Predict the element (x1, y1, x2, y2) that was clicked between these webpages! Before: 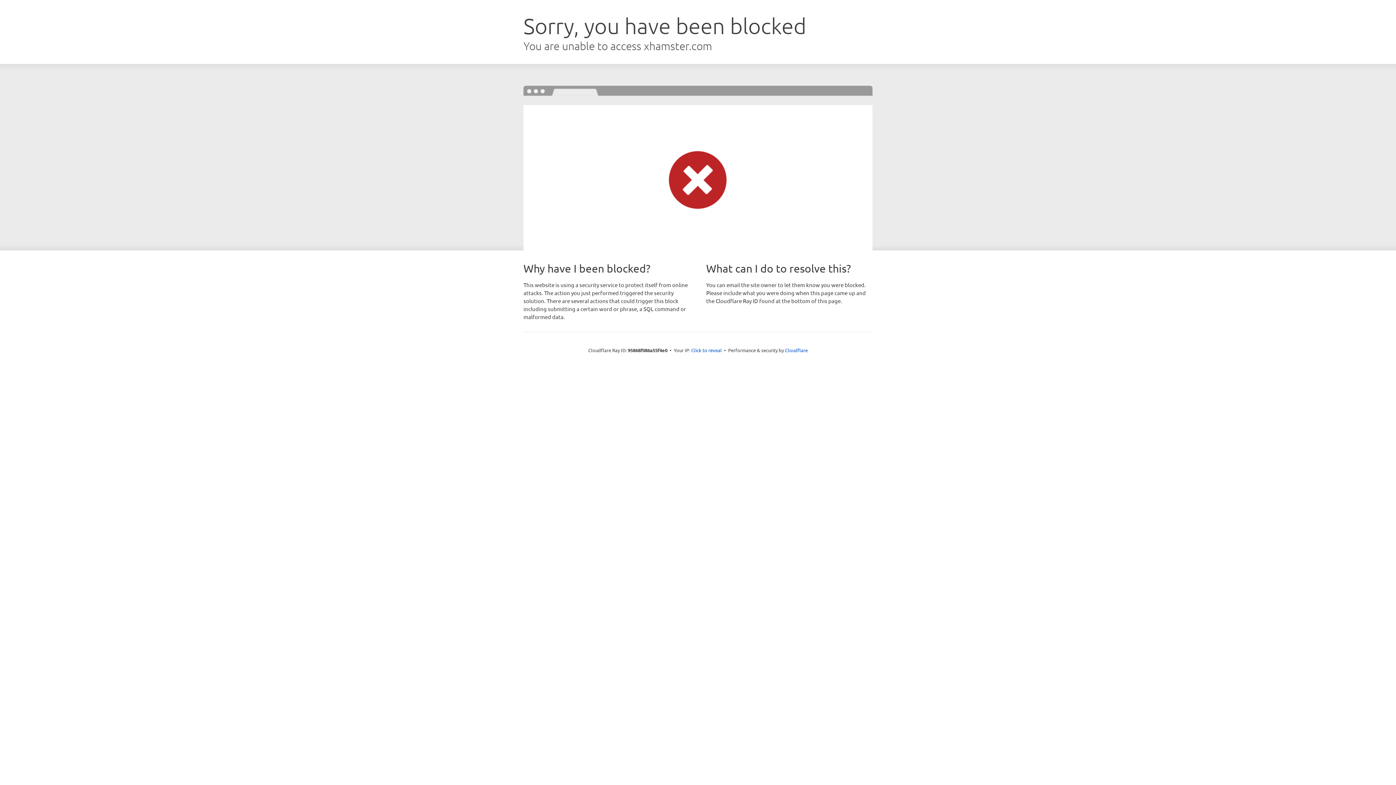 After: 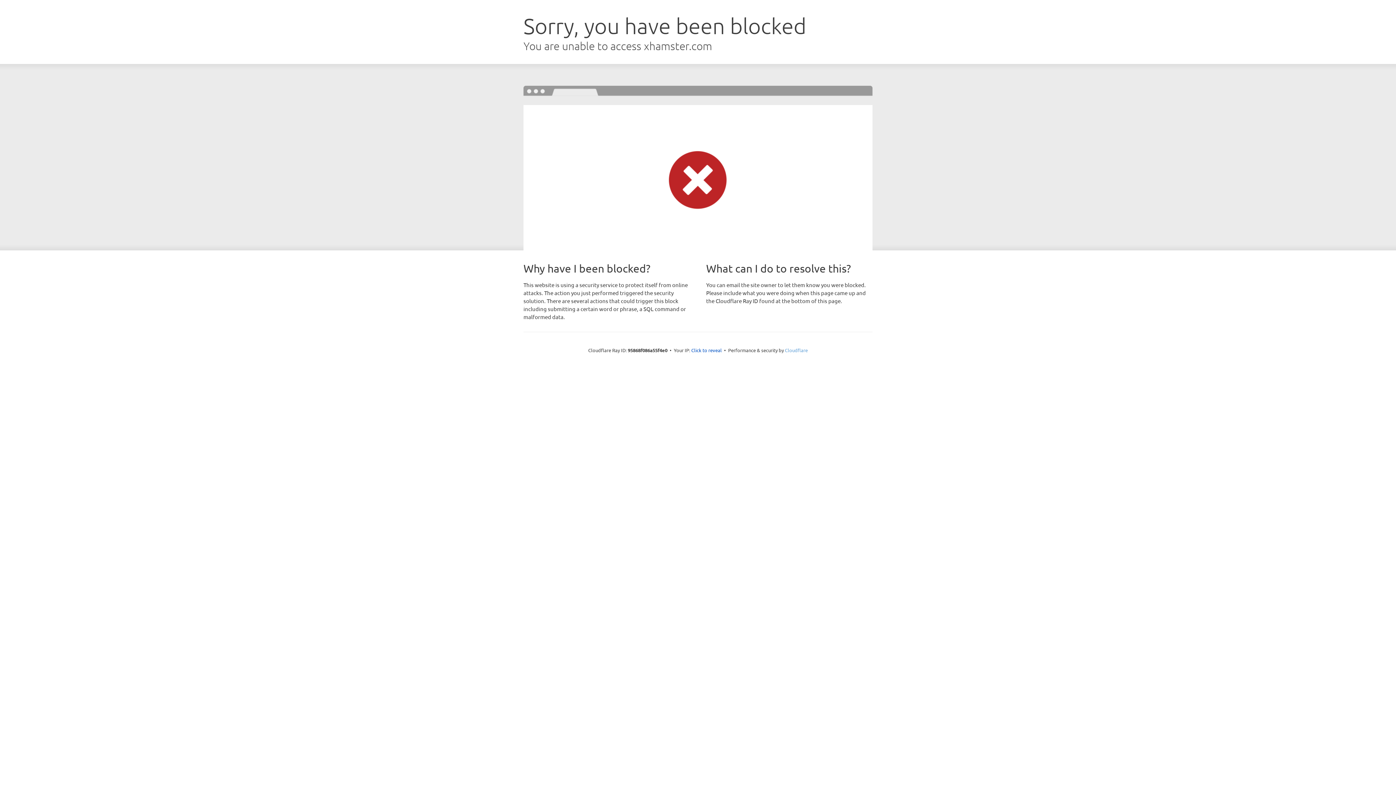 Action: label: Cloudflare bbox: (785, 347, 808, 353)